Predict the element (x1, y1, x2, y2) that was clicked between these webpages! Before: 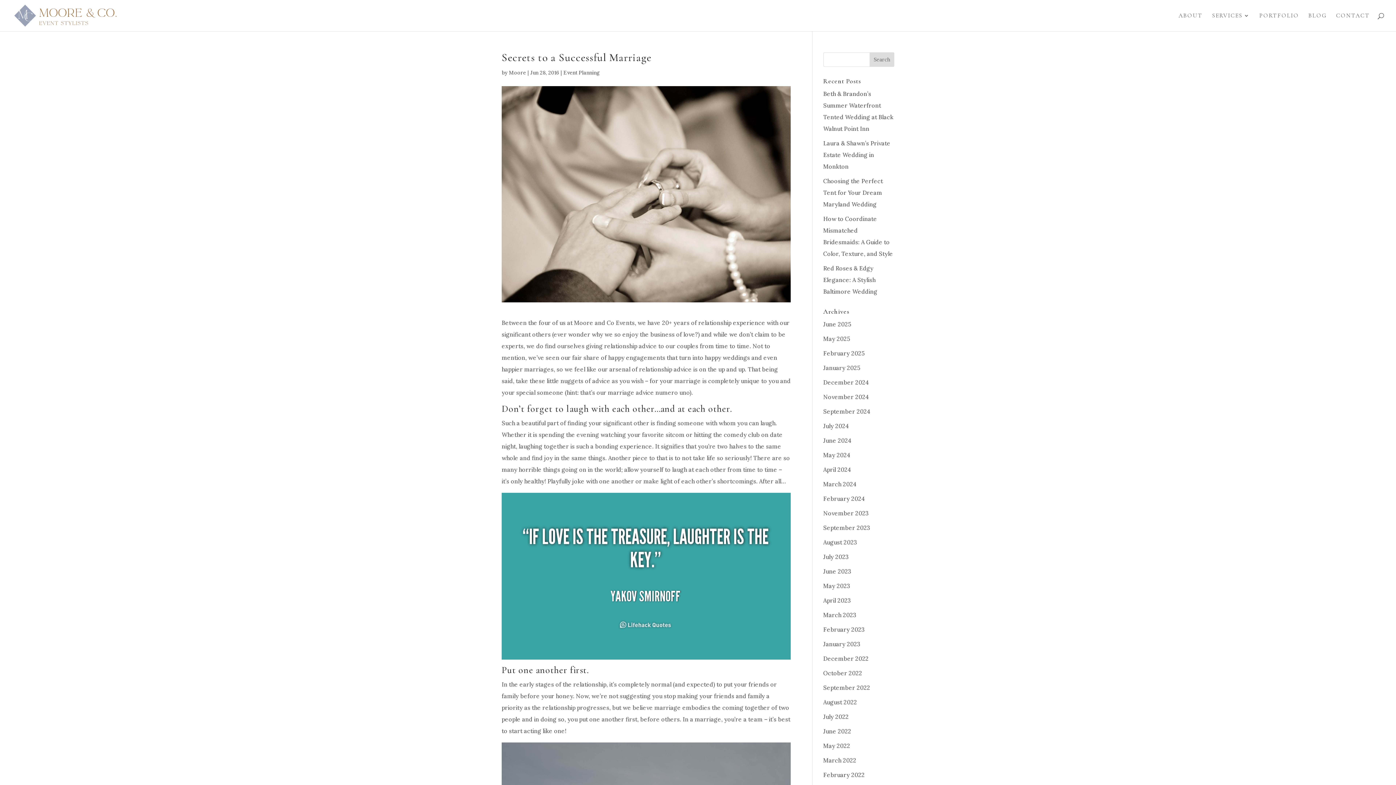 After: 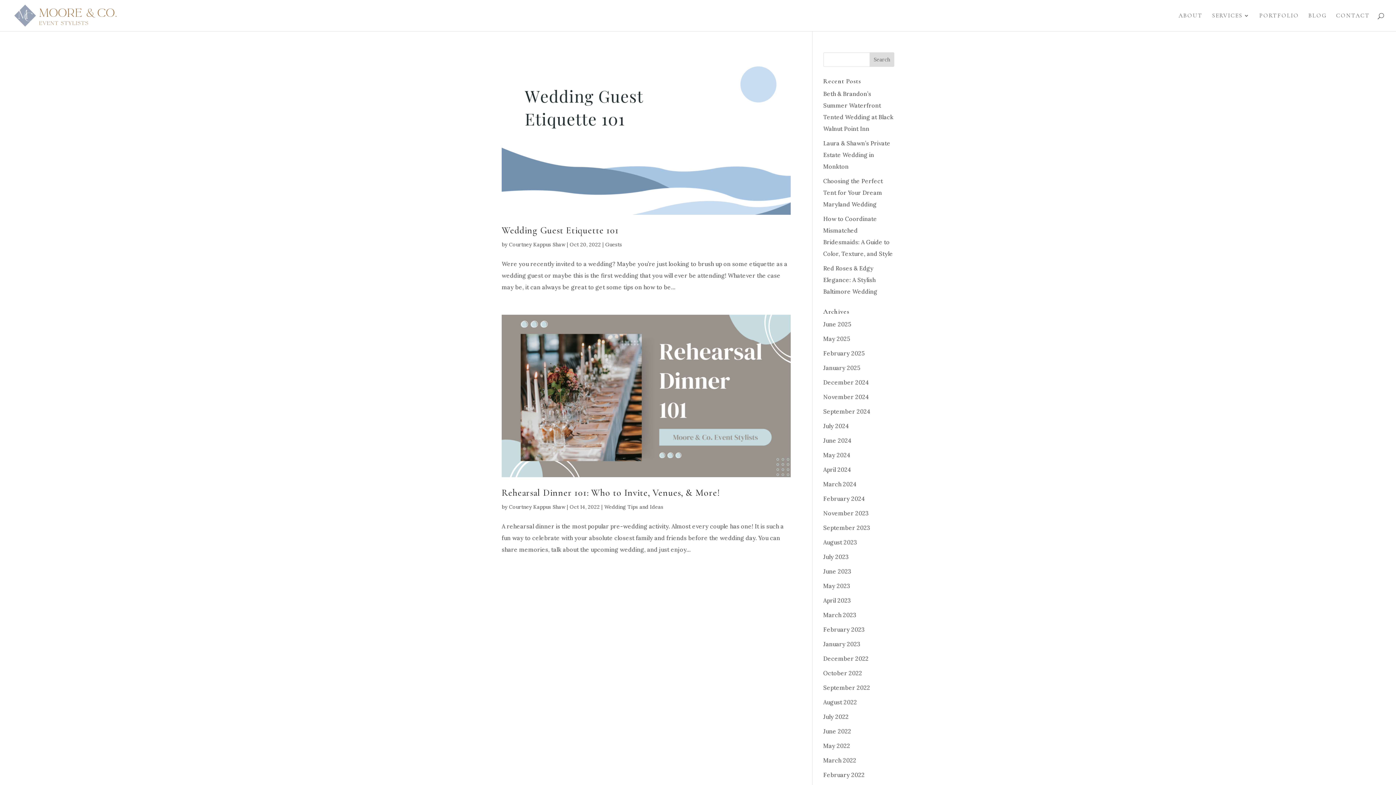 Action: bbox: (823, 669, 862, 677) label: October 2022